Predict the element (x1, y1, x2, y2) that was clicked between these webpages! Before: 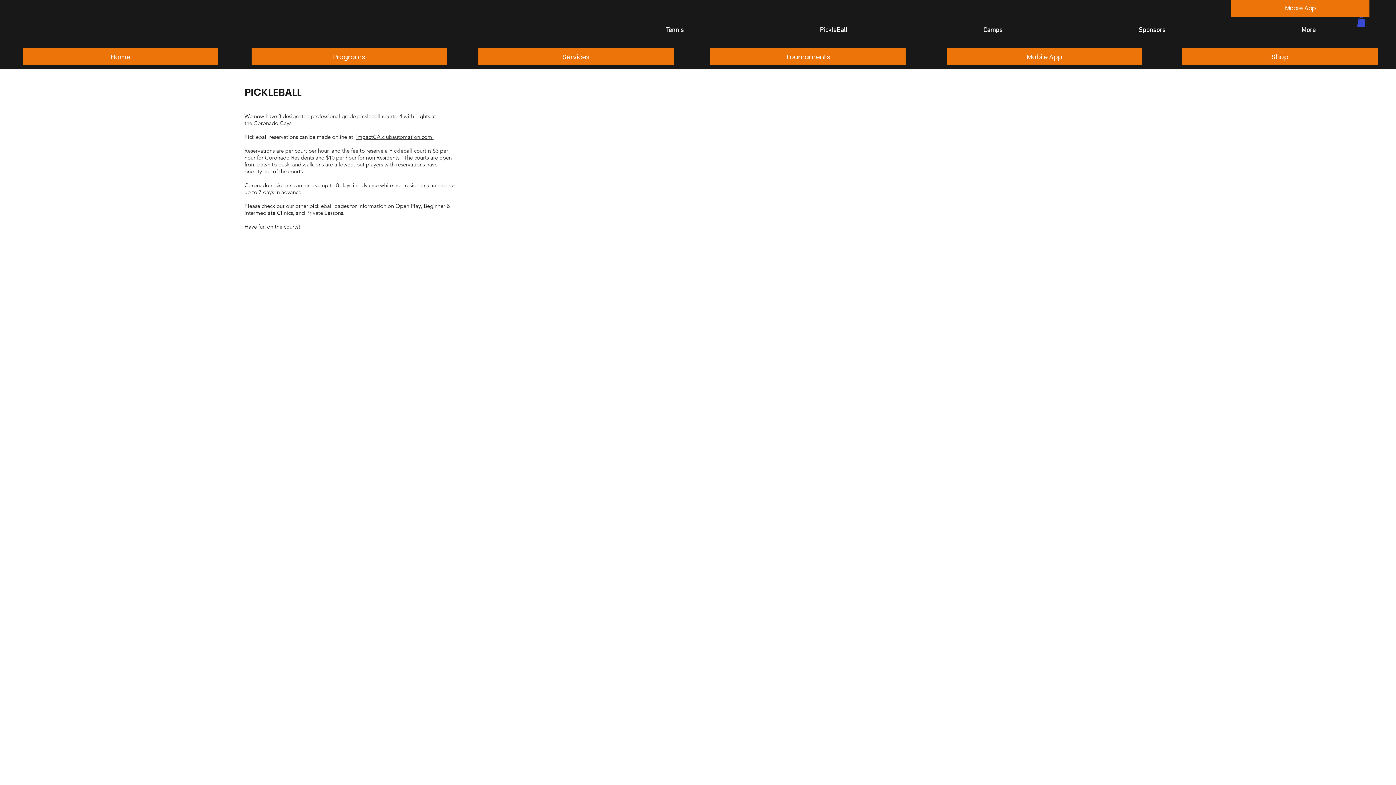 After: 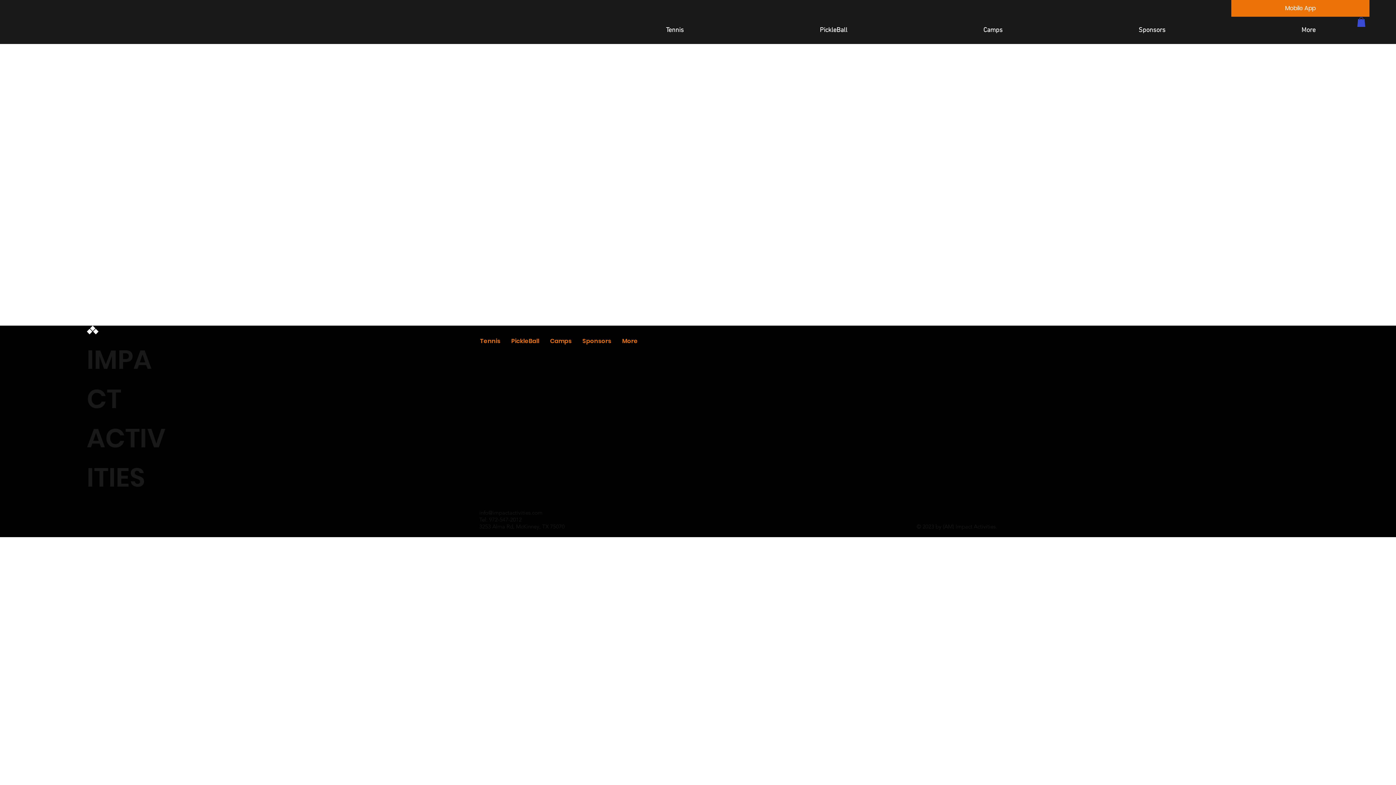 Action: label: Mobile App bbox: (1231, 0, 1369, 16)